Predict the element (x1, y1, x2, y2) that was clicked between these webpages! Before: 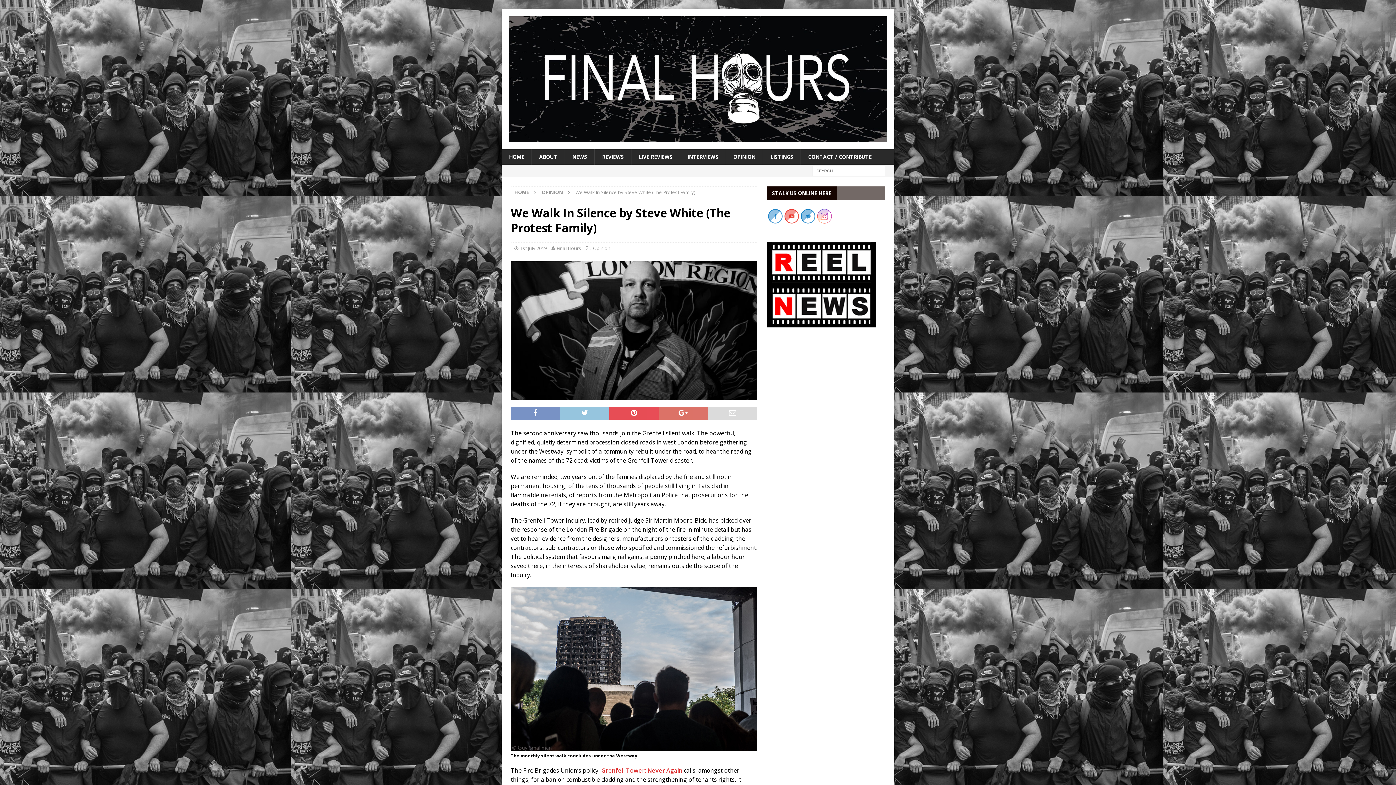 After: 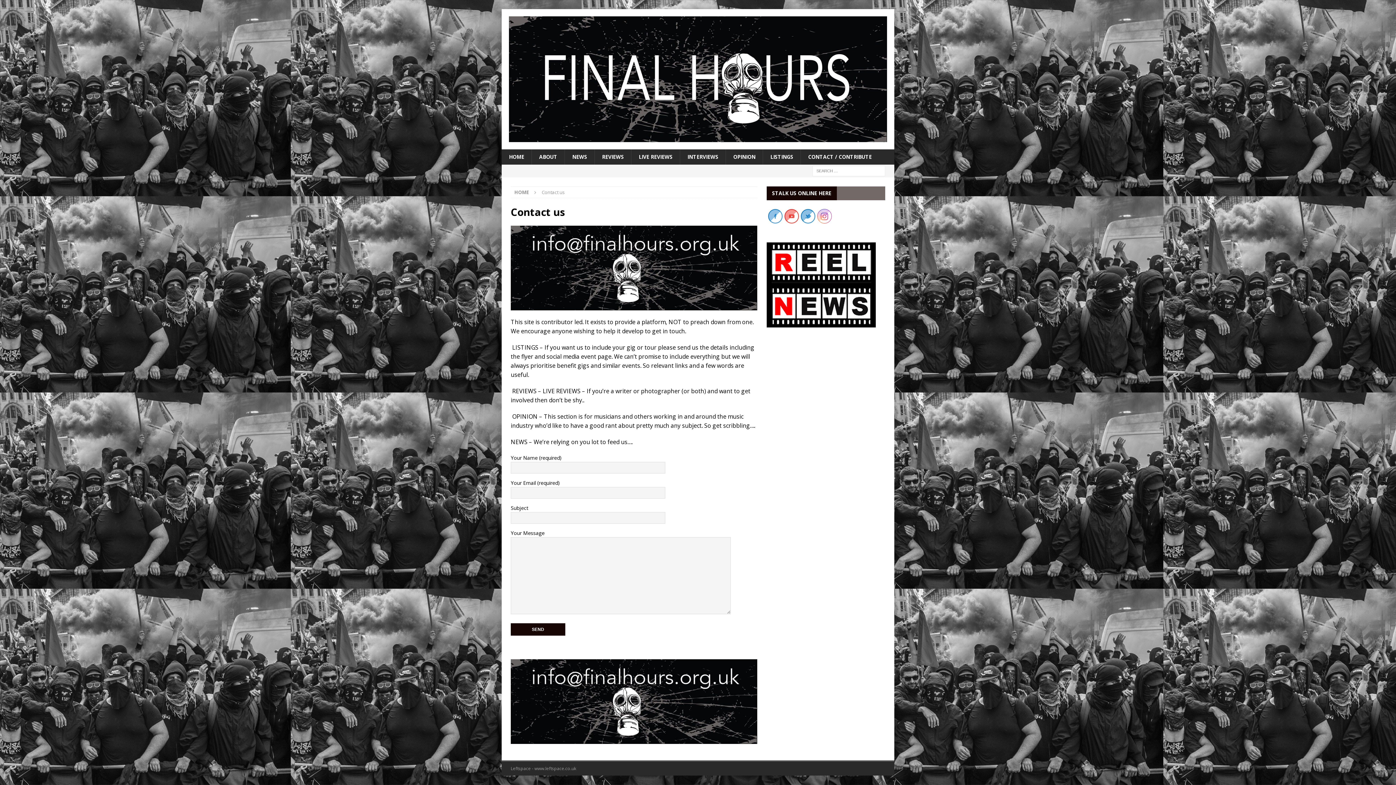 Action: label: CONTACT / CONTRIBUTE bbox: (800, 149, 879, 164)